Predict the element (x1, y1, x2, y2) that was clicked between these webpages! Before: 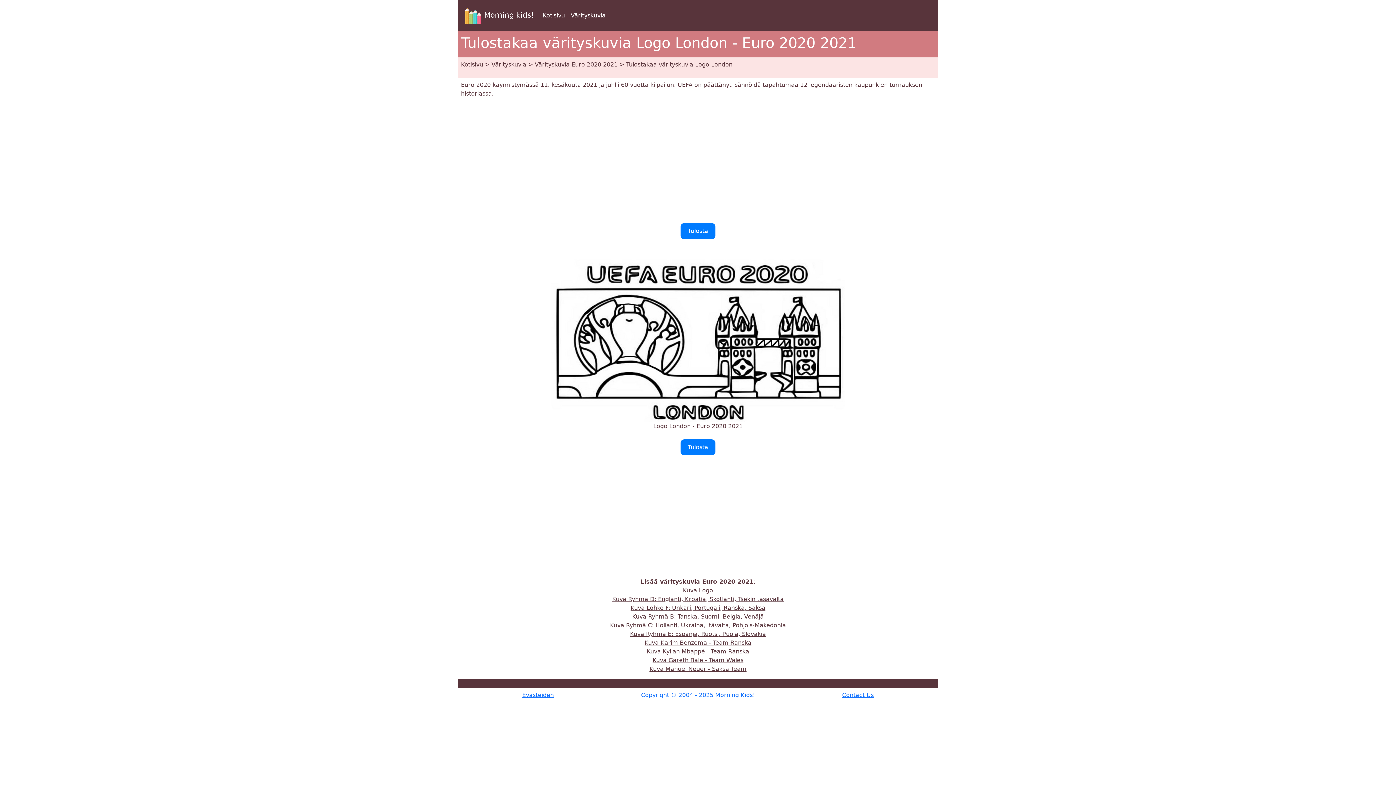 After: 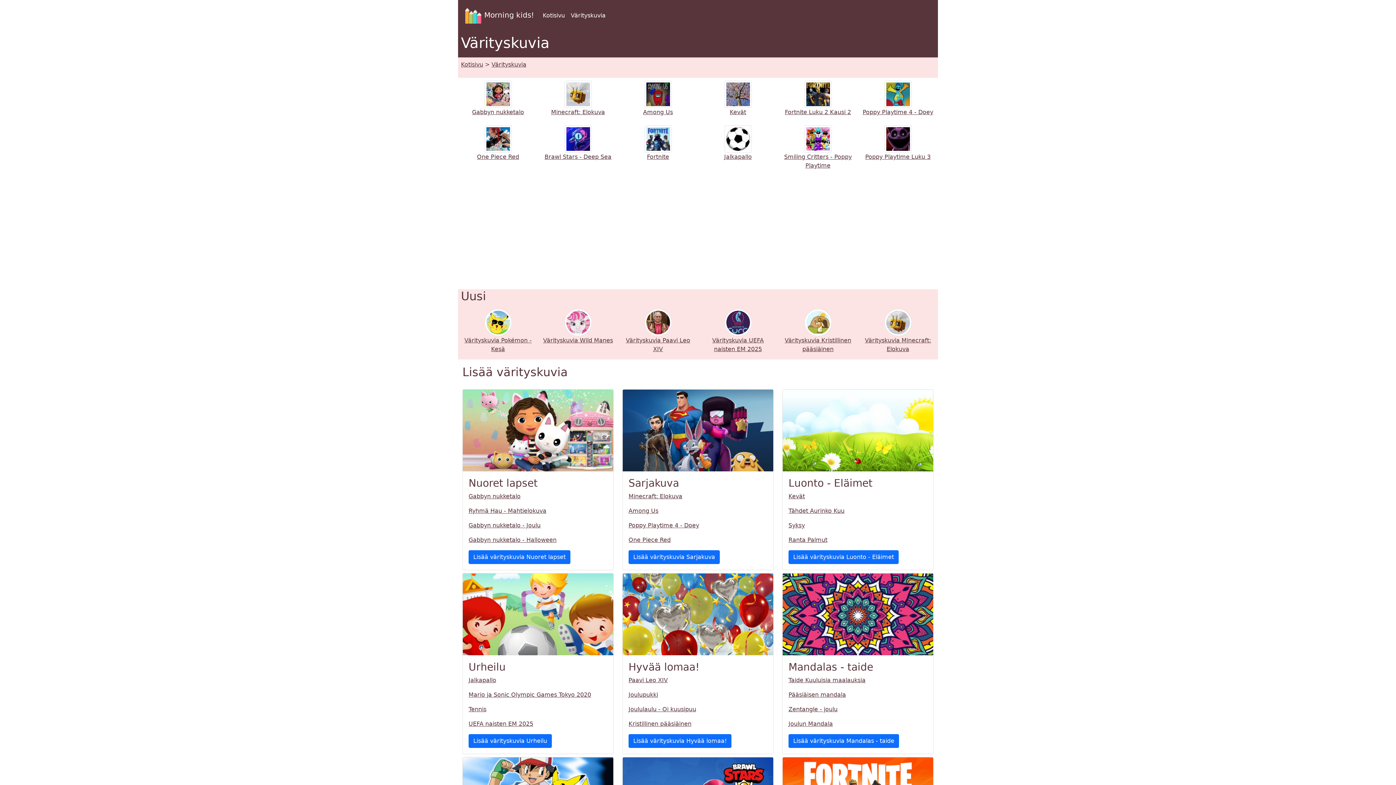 Action: label: Kotisivu bbox: (461, 61, 483, 68)